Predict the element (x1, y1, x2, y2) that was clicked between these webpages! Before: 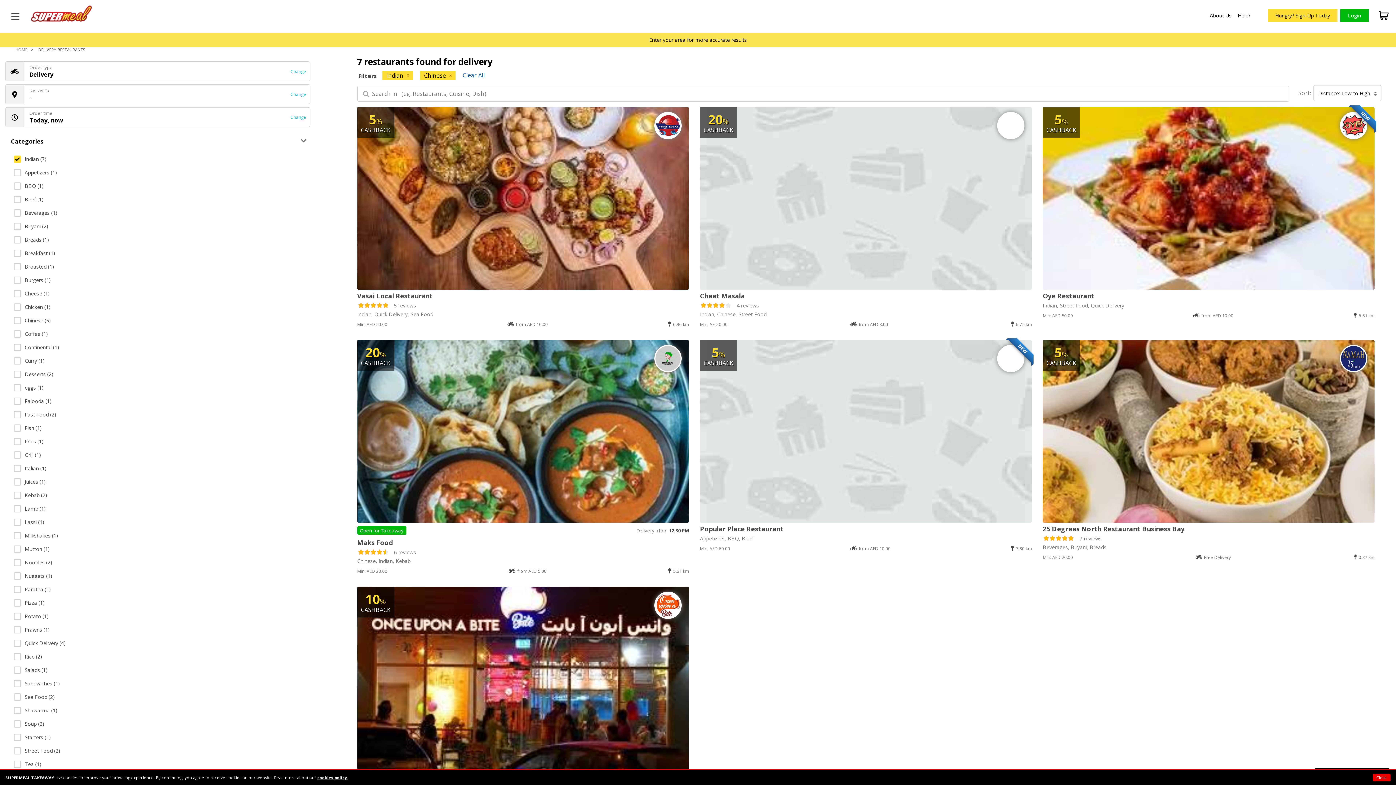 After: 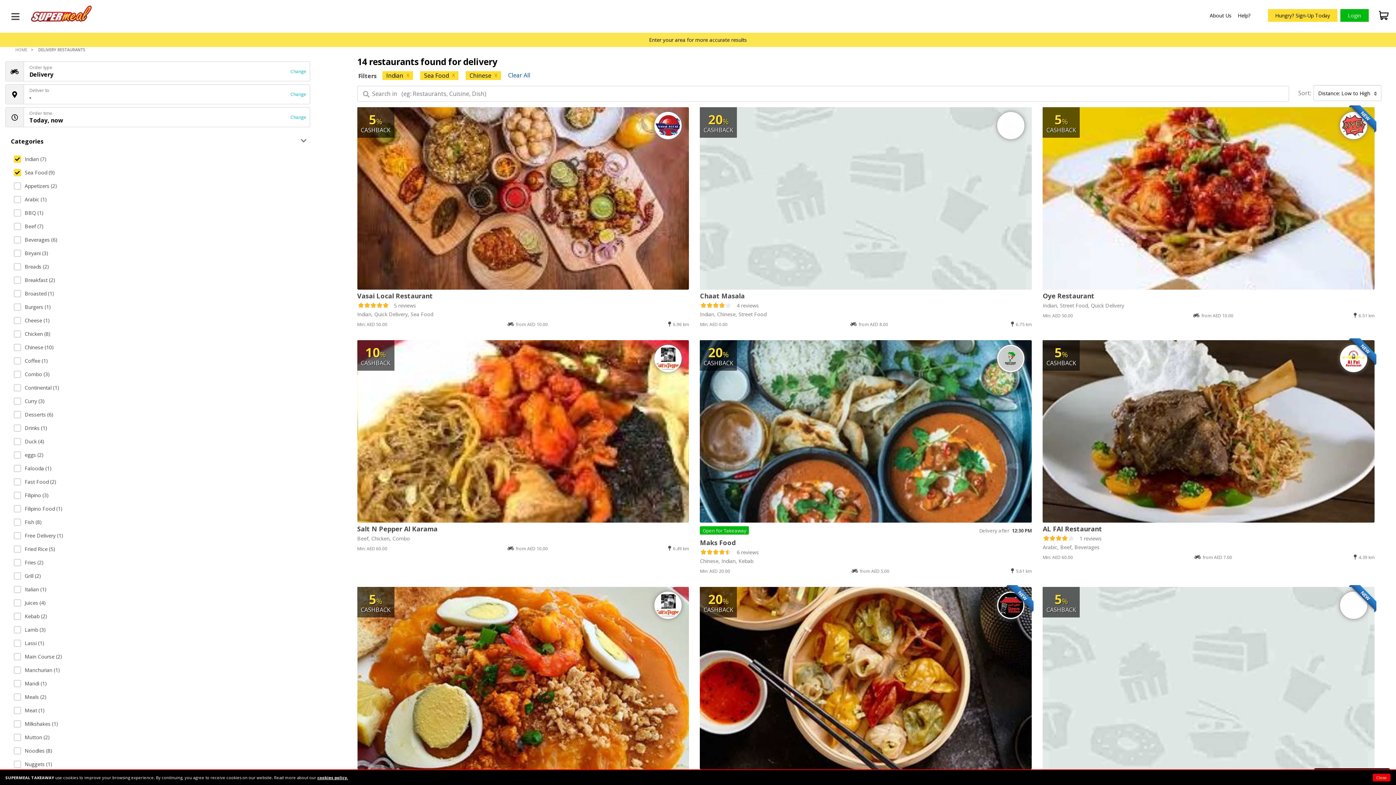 Action: bbox: (13, 693, 307, 700) label: Sea Food (2)